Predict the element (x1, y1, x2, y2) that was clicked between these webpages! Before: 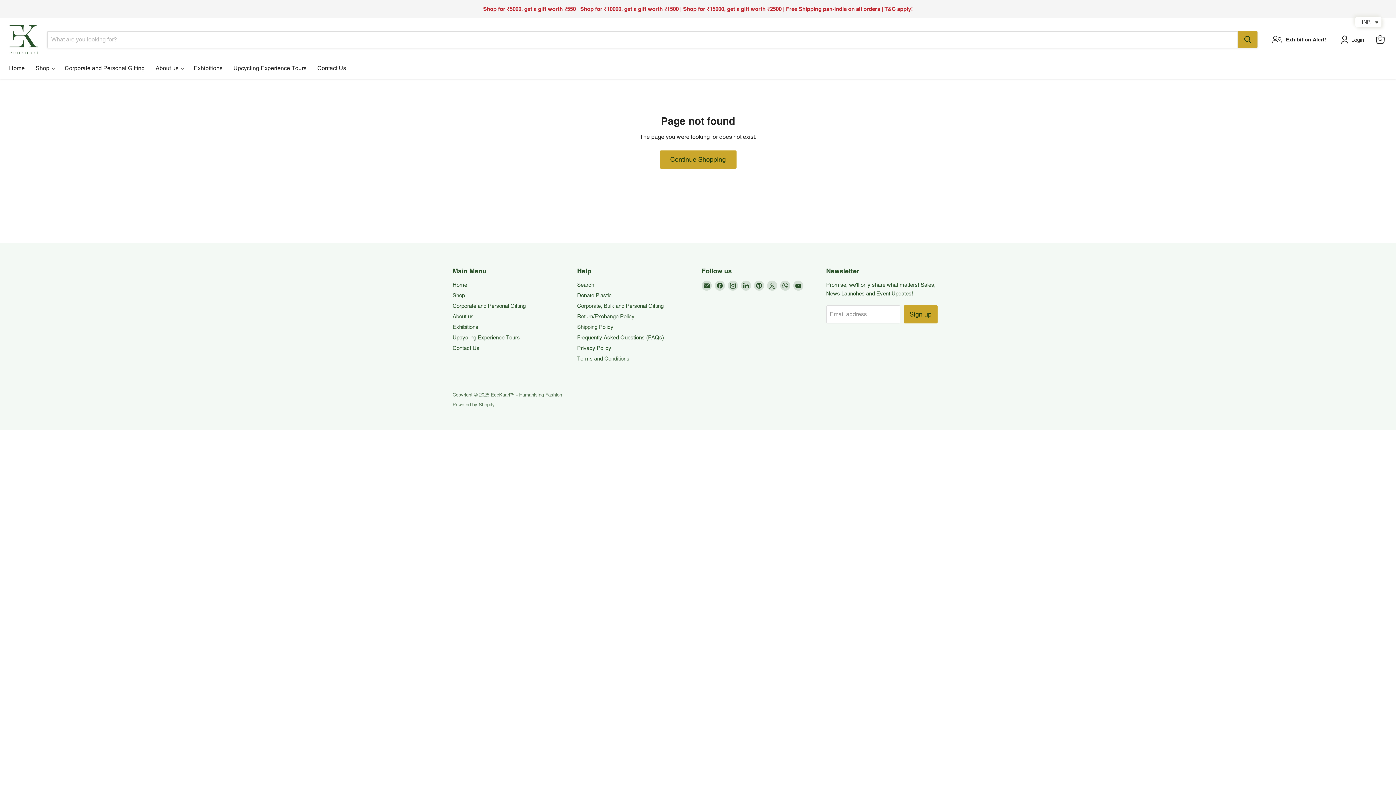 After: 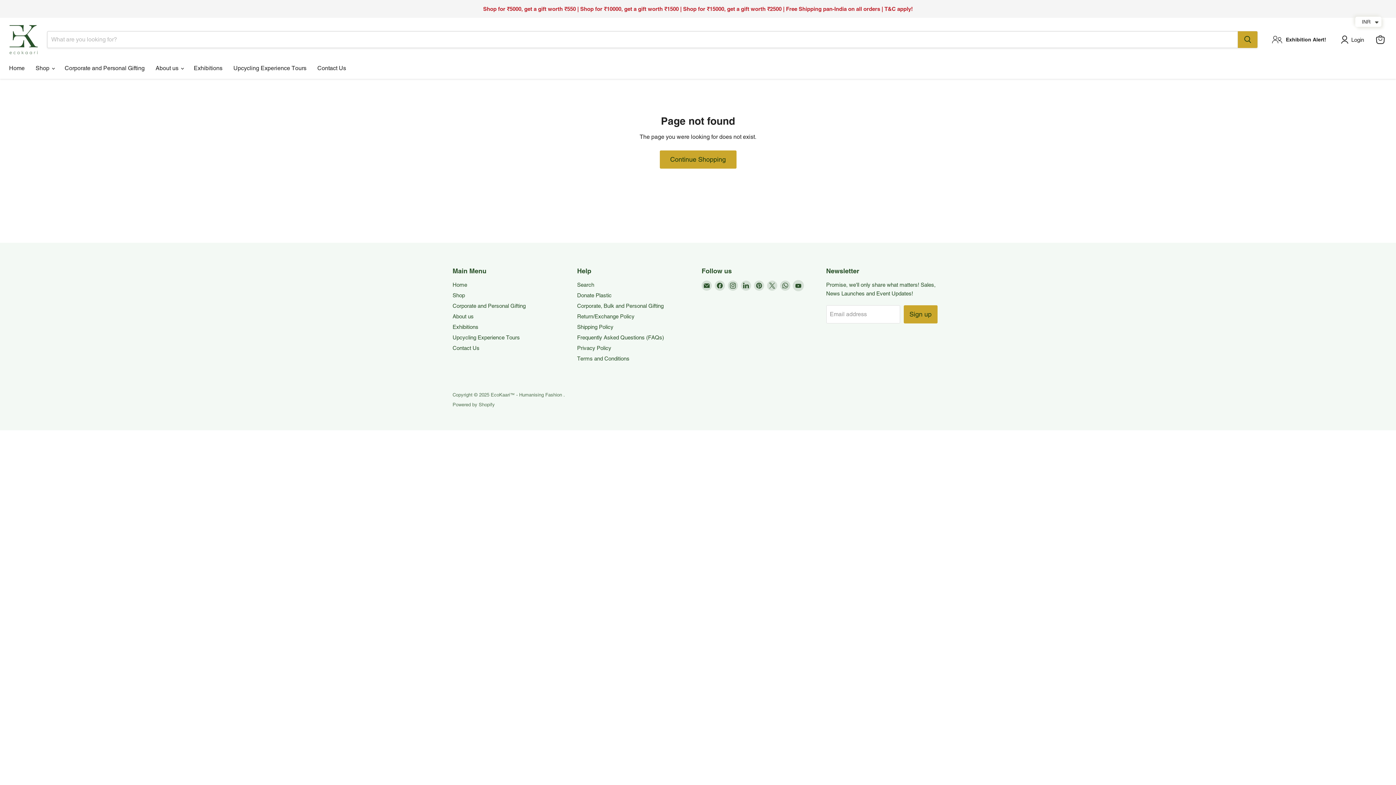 Action: bbox: (793, 280, 803, 290) label: Find us on YouTube